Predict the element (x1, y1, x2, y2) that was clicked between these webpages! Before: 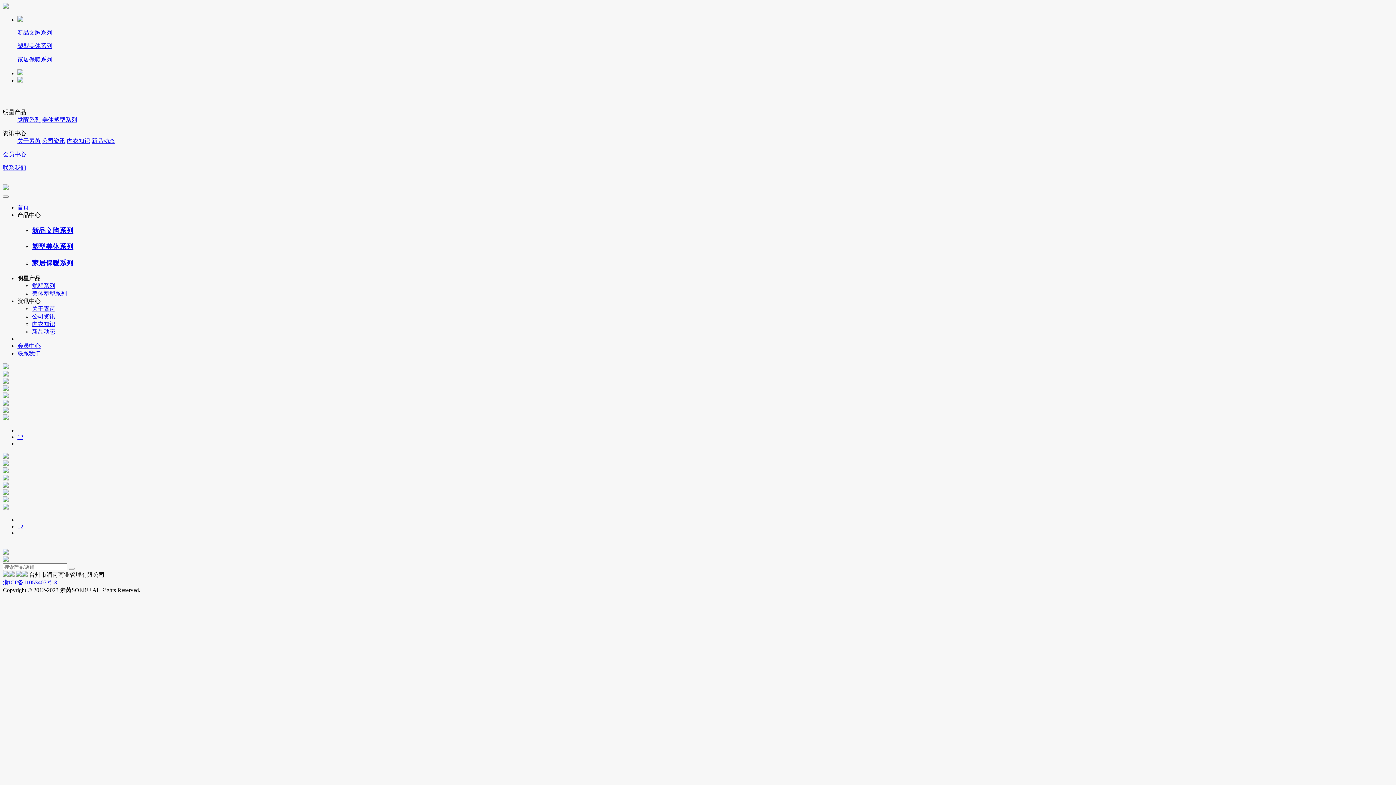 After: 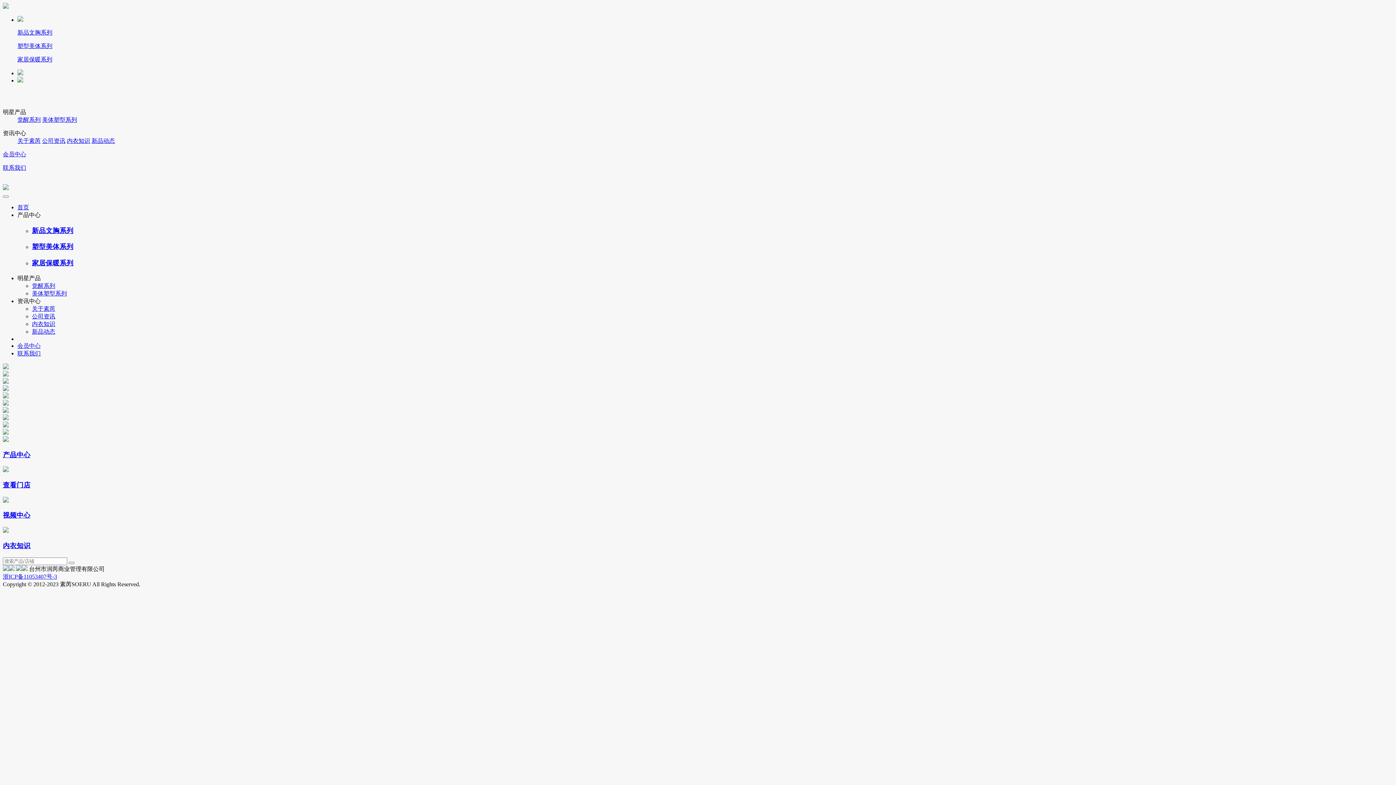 Action: bbox: (2, 3, 8, 9)